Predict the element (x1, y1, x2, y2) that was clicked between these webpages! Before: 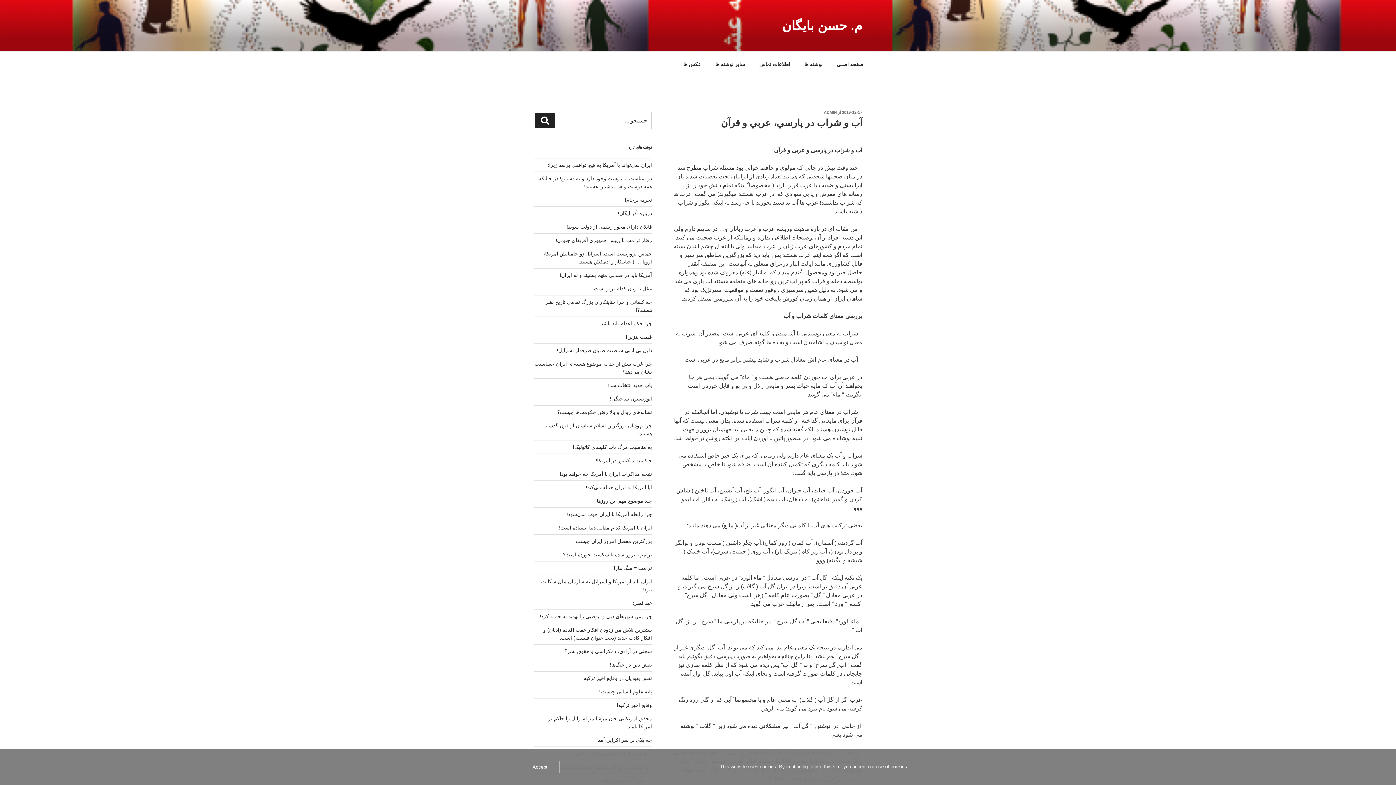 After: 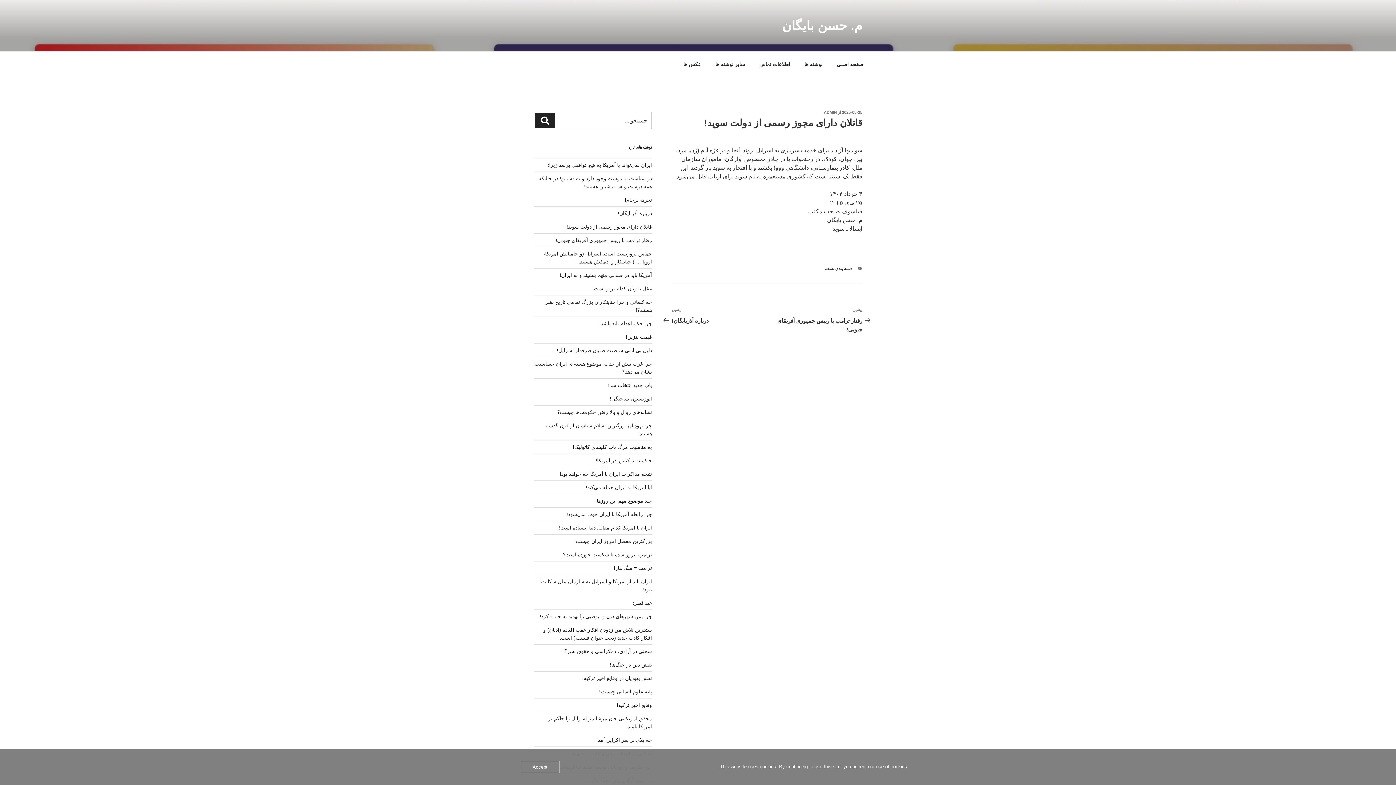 Action: label: قاتلان دارای مجوز رسمی از دولت سوید! bbox: (566, 224, 652, 229)